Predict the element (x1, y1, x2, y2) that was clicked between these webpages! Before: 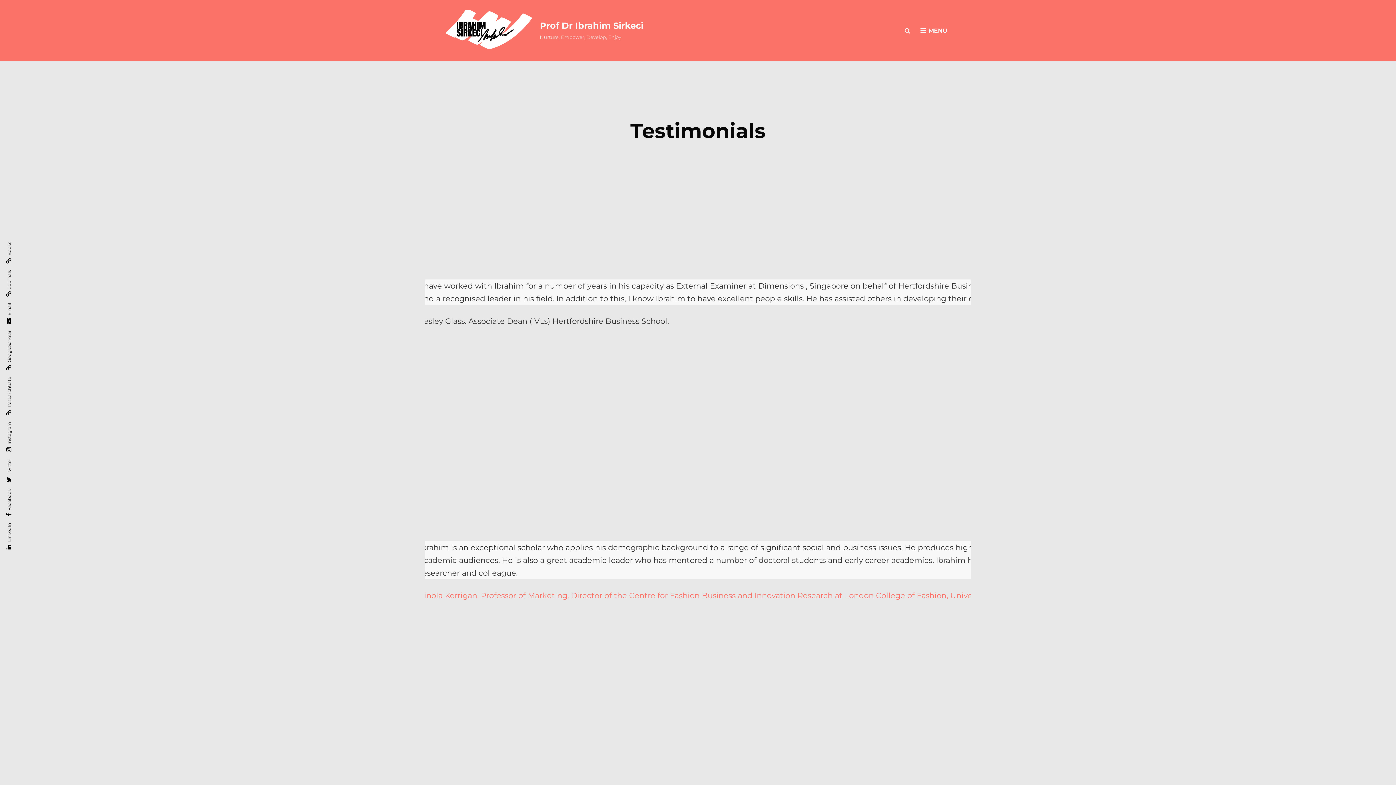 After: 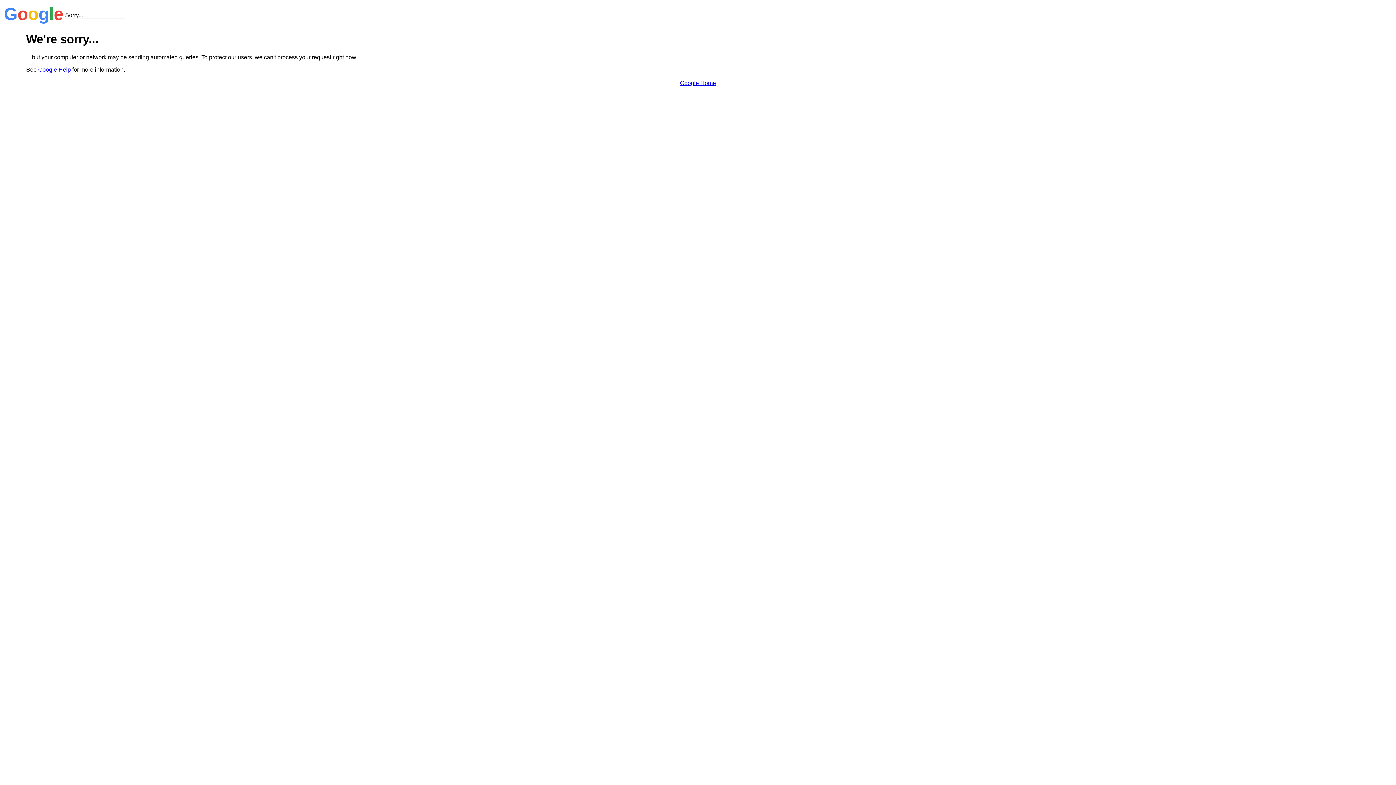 Action: bbox: (5, 330, 11, 370) label: GoogleScholar